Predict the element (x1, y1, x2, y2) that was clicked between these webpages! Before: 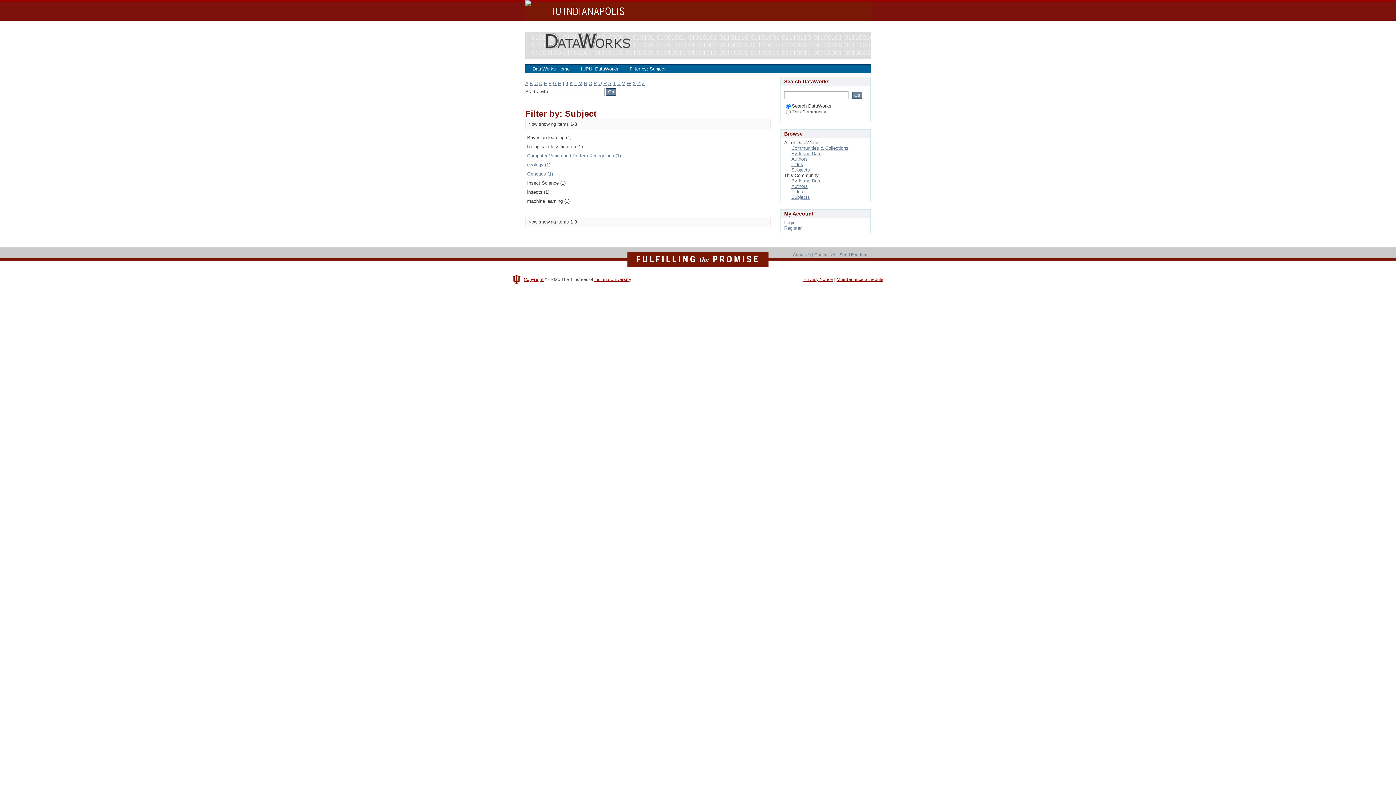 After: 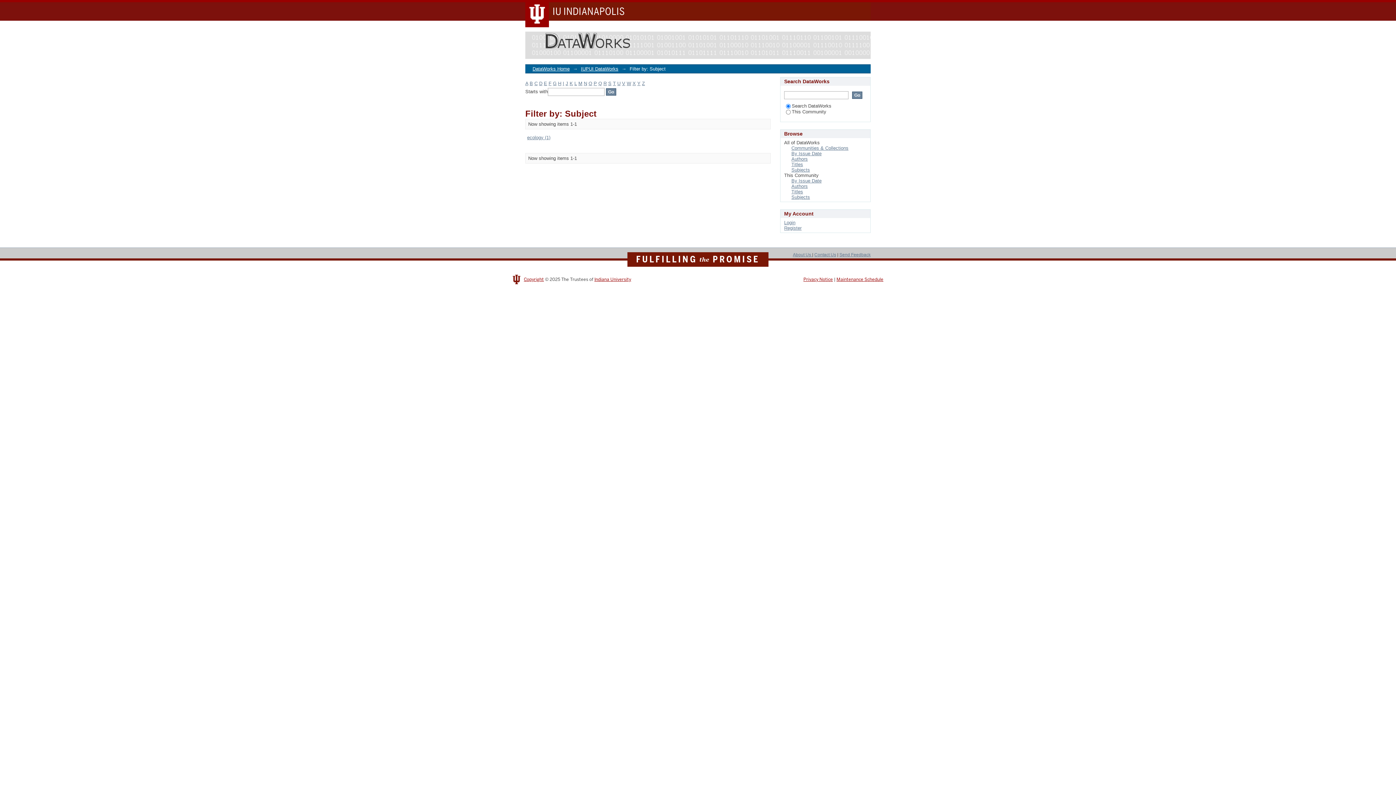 Action: bbox: (544, 80, 547, 86) label: E